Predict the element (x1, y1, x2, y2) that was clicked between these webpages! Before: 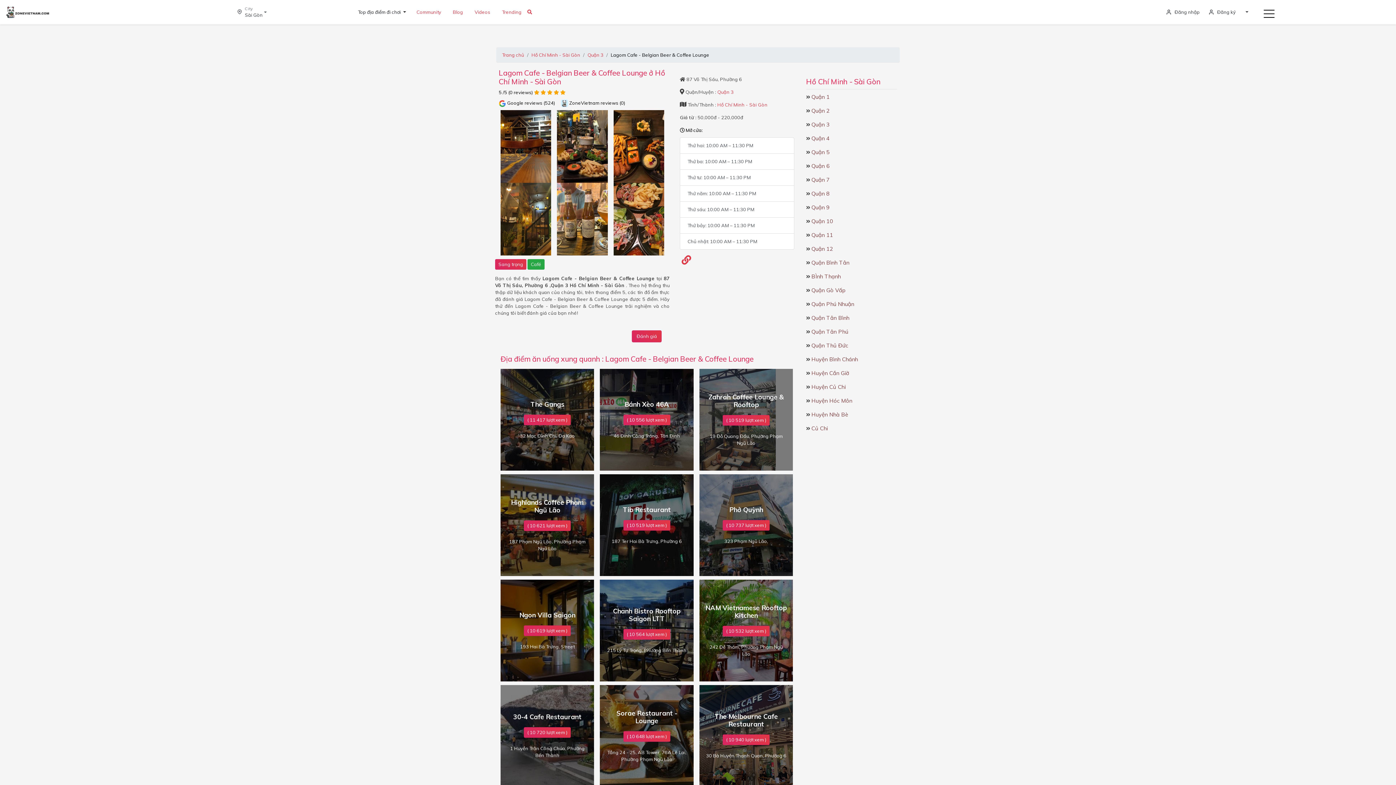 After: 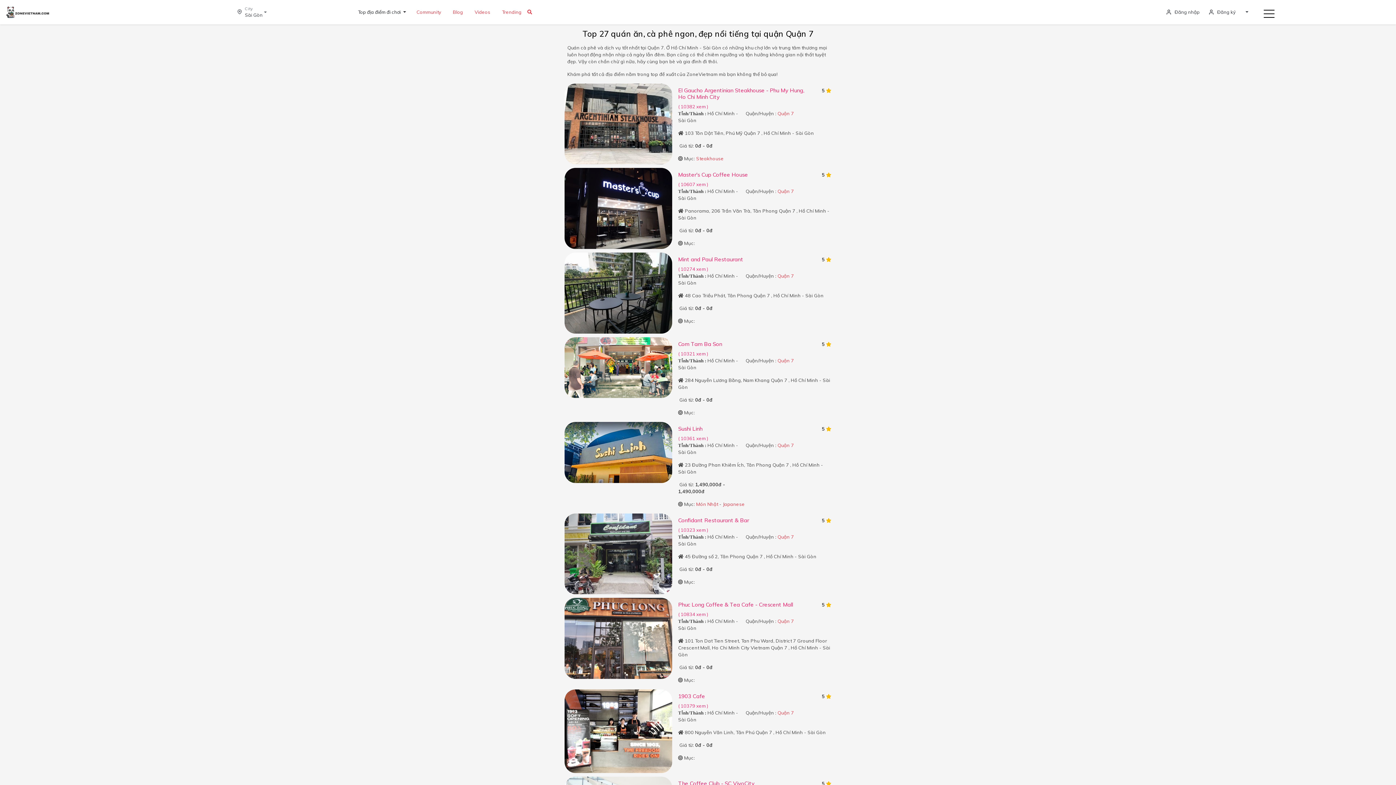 Action: label: Quận 7 bbox: (811, 176, 829, 183)